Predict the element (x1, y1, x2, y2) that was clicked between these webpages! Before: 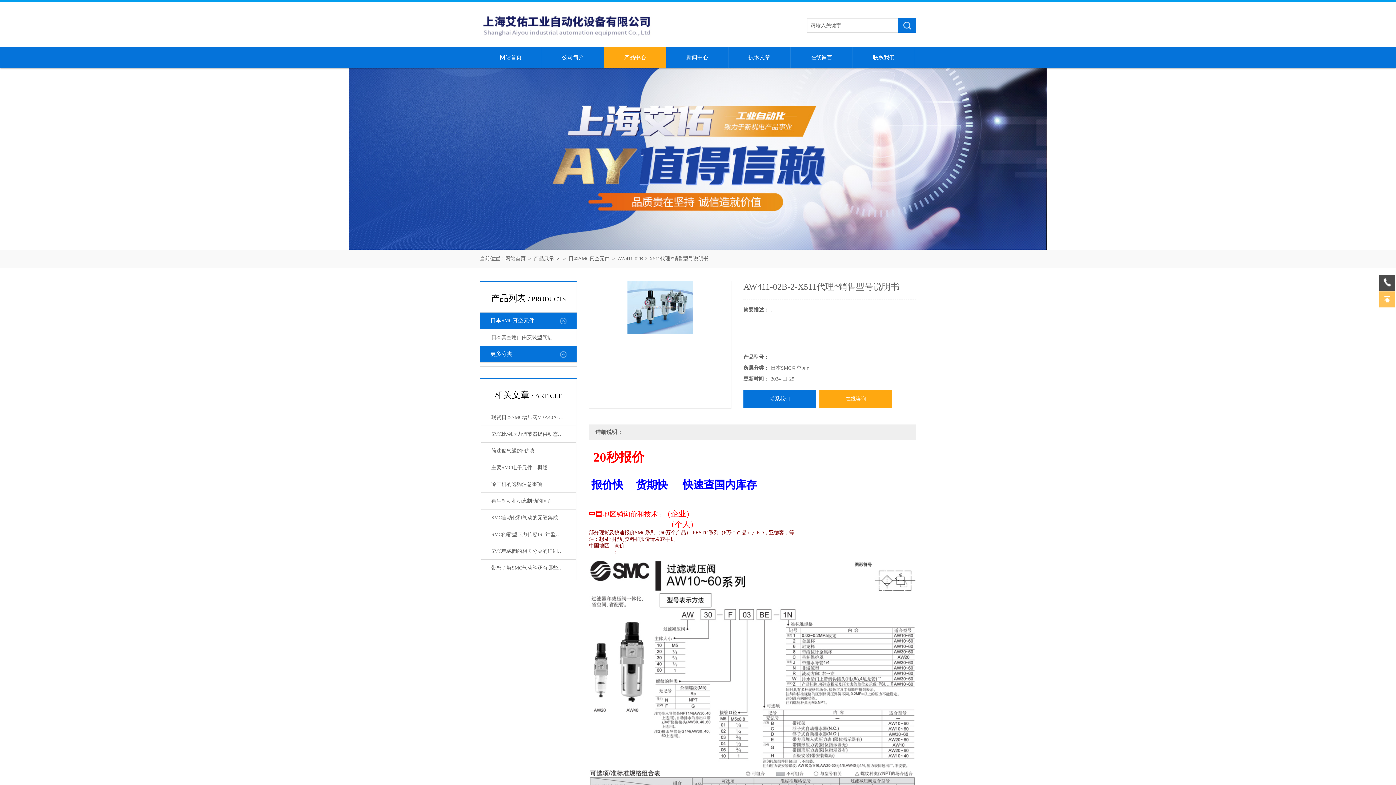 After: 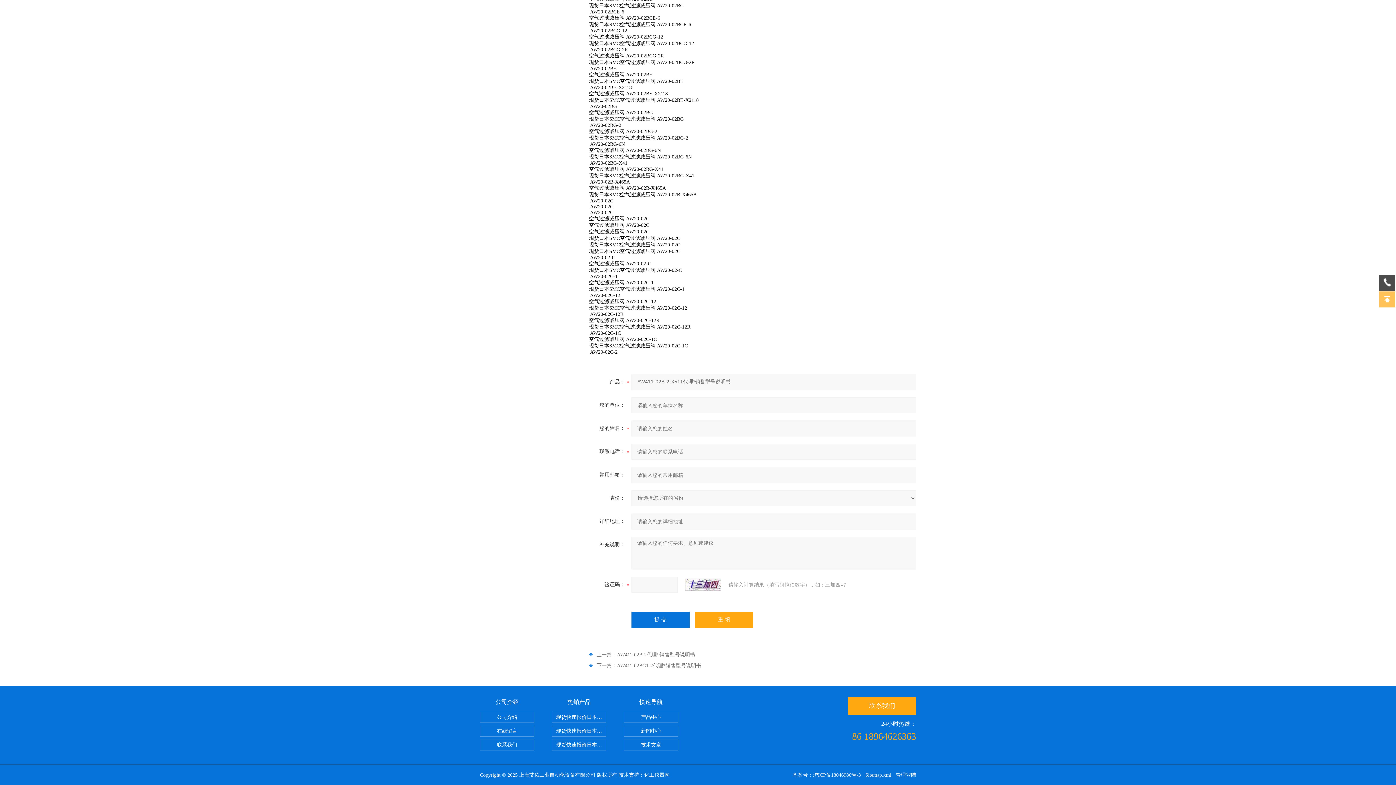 Action: bbox: (819, 390, 892, 408) label: 在线咨询